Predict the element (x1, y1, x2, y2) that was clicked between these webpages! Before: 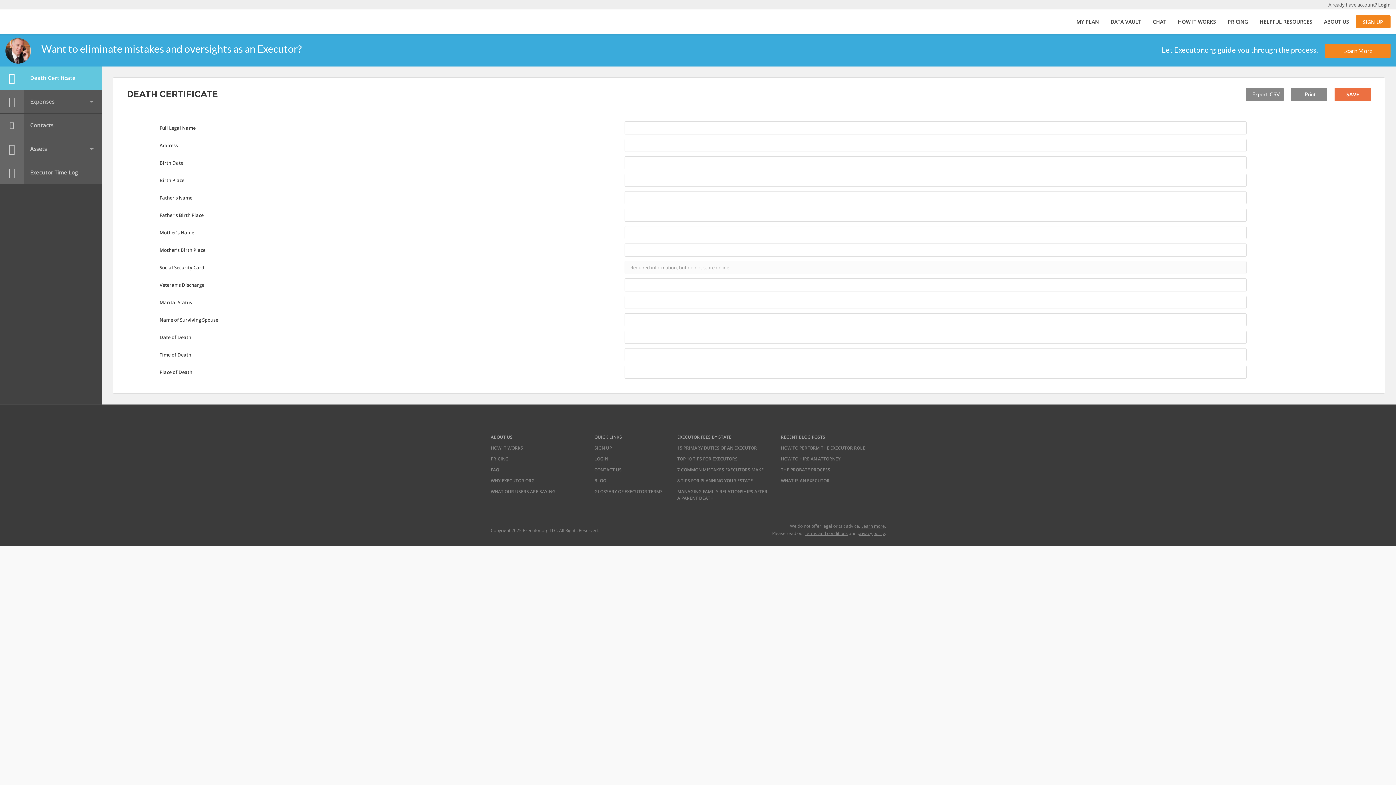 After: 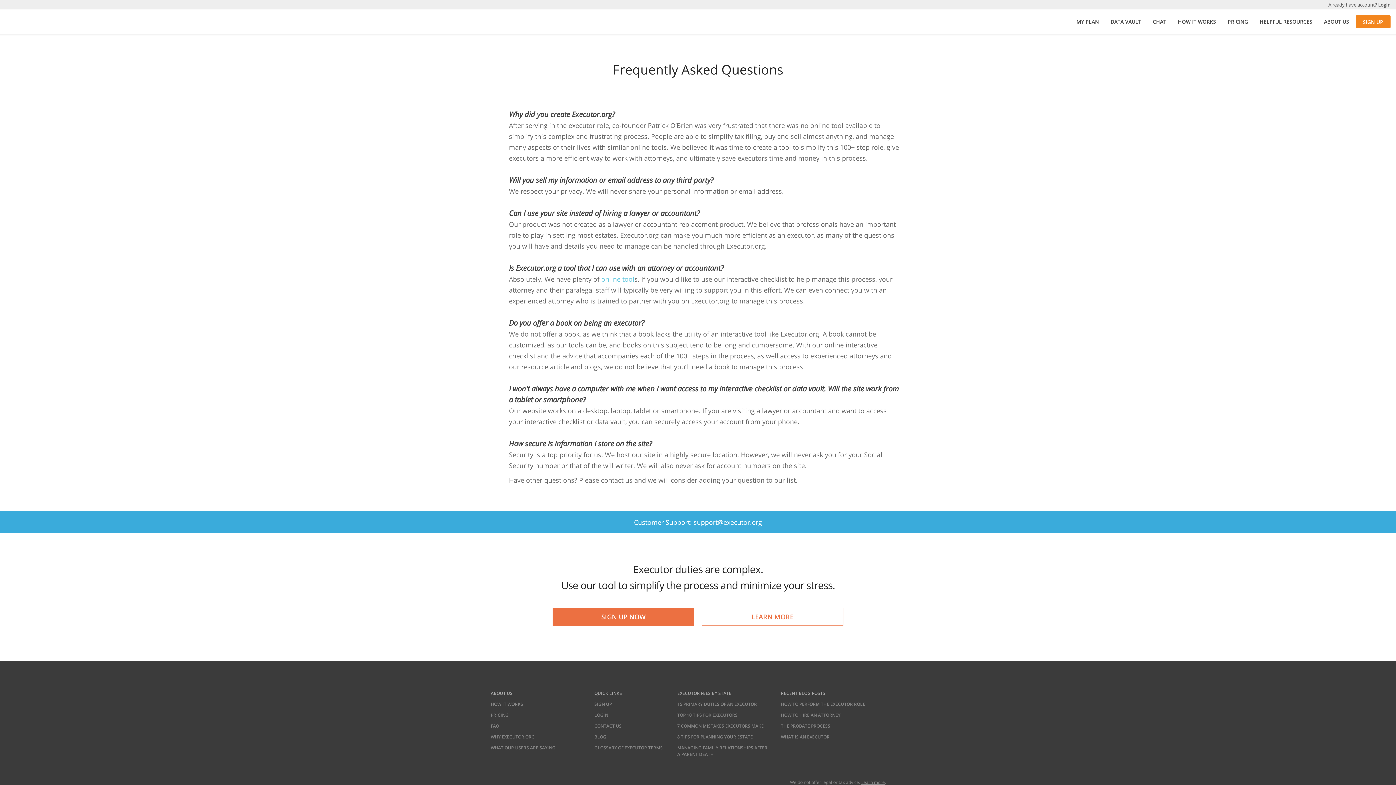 Action: bbox: (490, 467, 583, 477) label: FAQ